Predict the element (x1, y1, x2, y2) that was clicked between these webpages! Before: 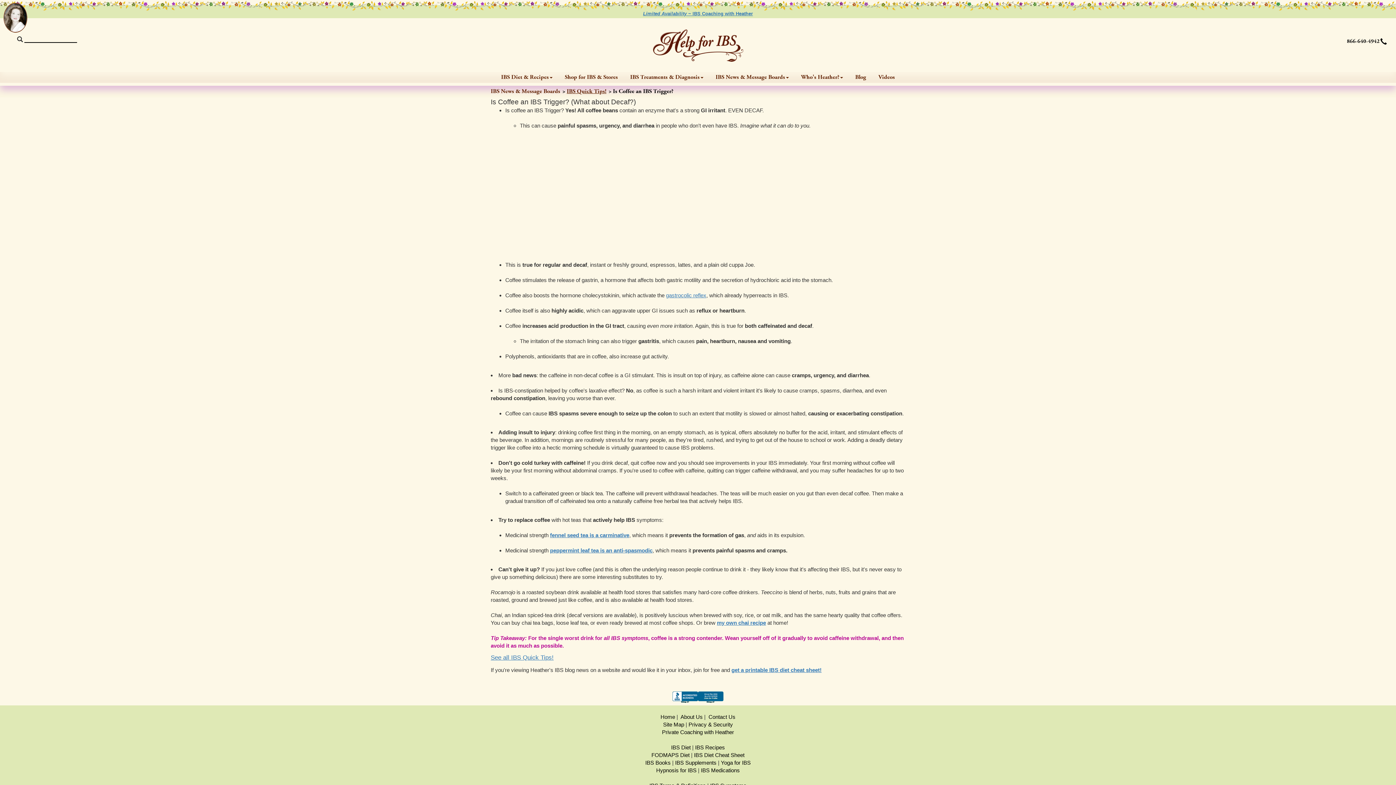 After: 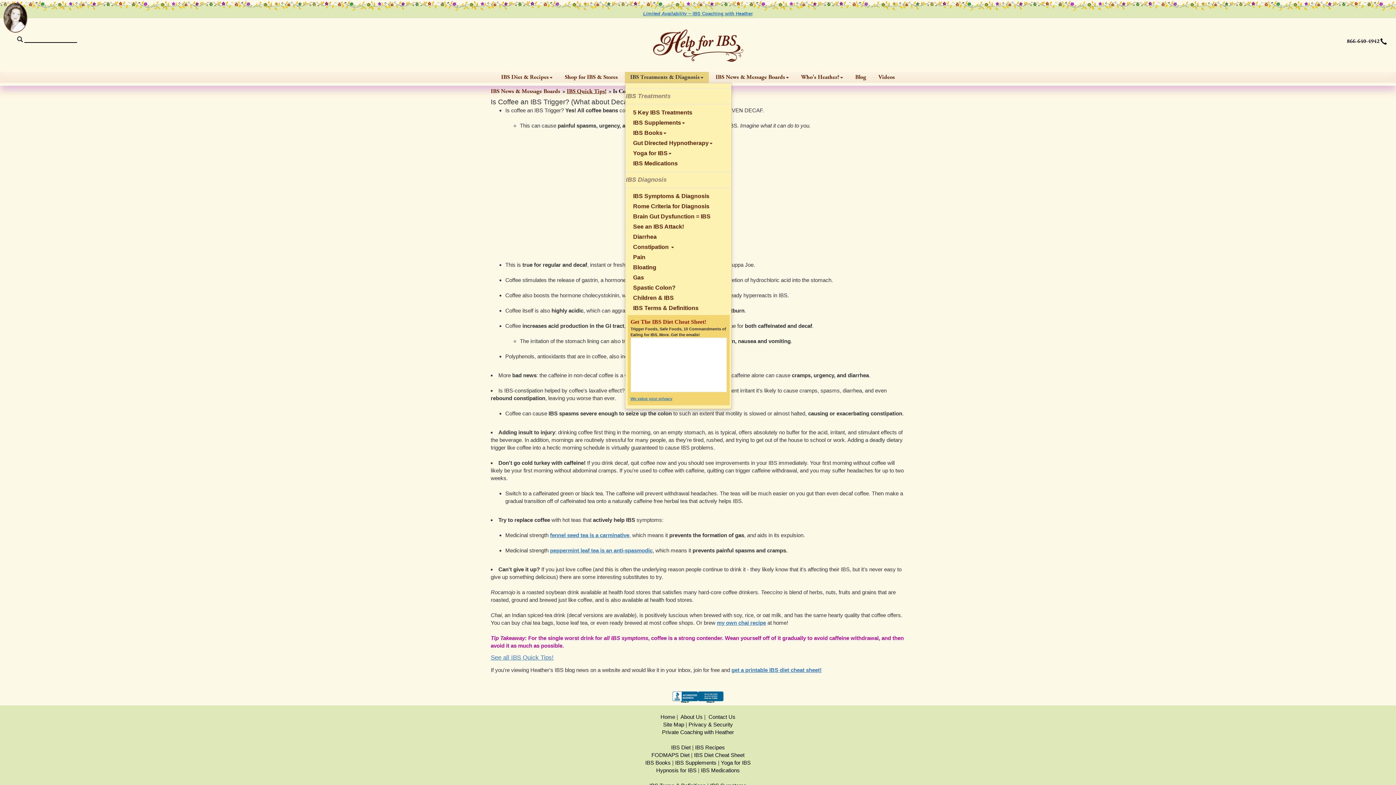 Action: bbox: (624, 72, 708, 82) label: IBS Treatments & Diagnosis